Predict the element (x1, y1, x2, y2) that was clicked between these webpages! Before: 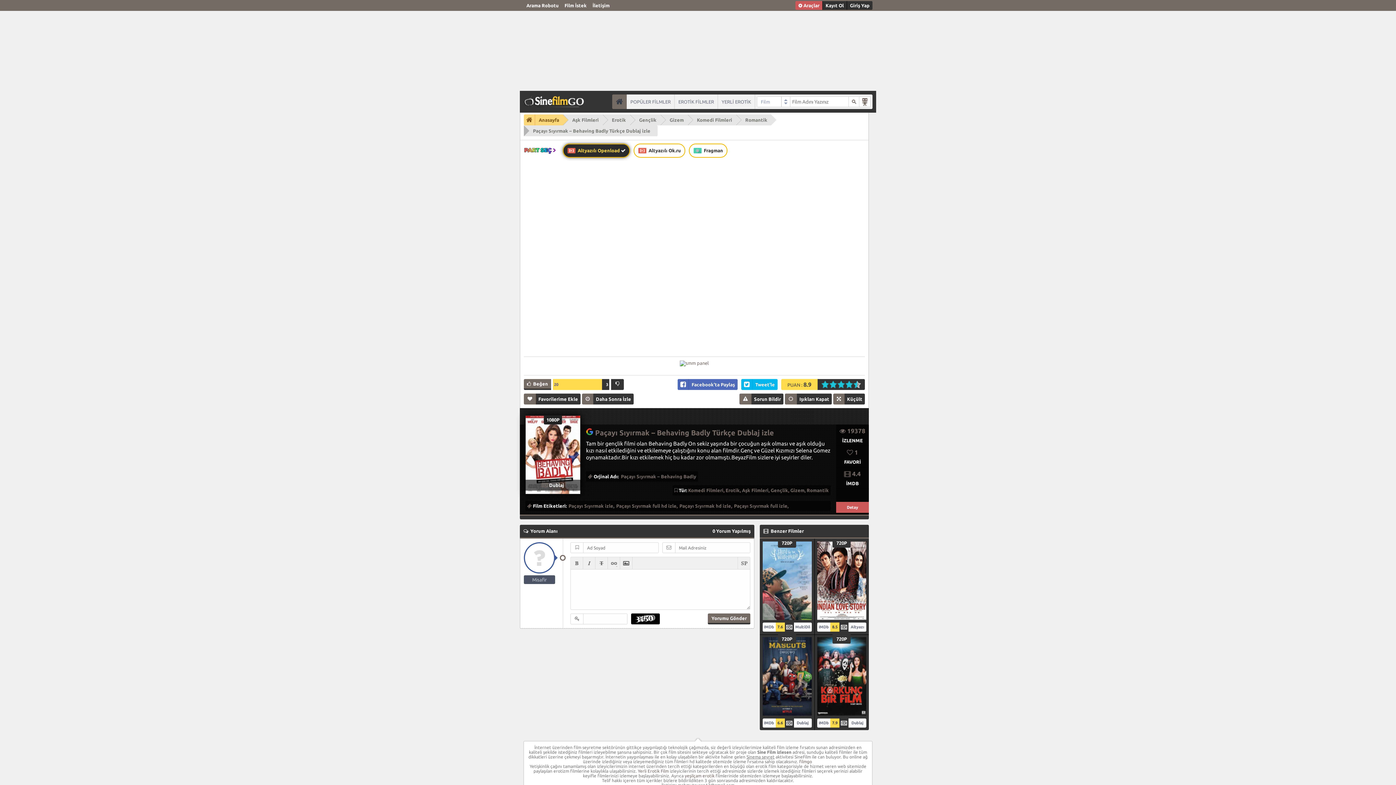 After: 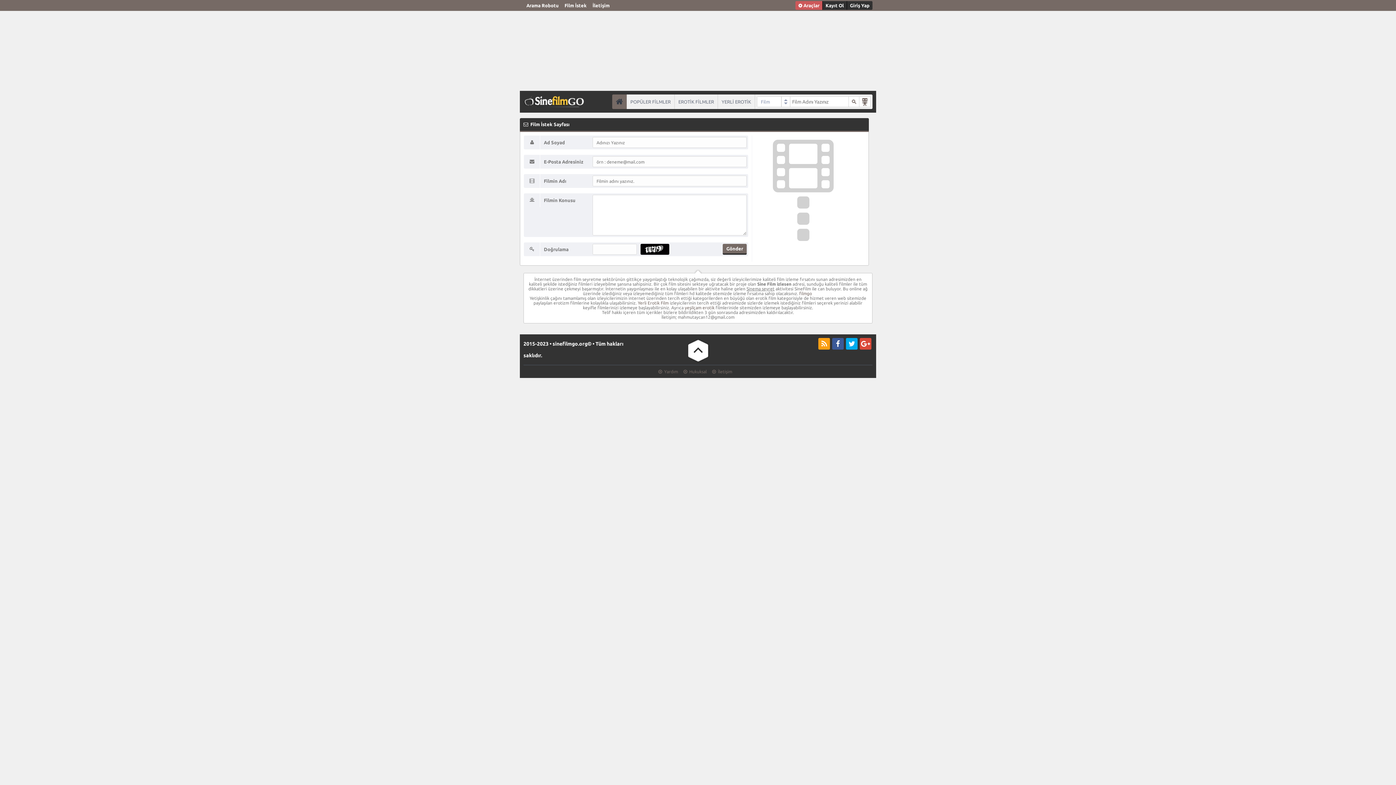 Action: label: Film İstek bbox: (561, 0, 589, 10)